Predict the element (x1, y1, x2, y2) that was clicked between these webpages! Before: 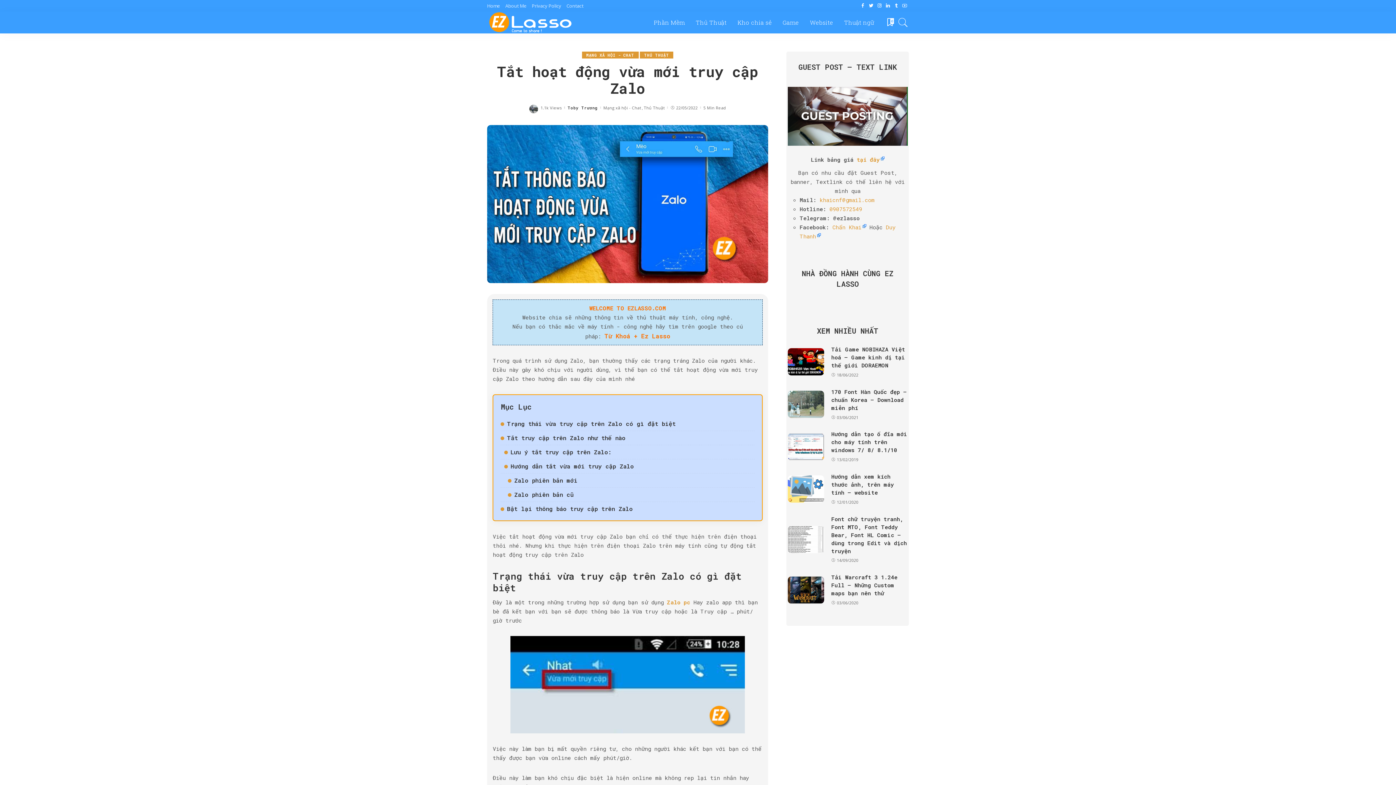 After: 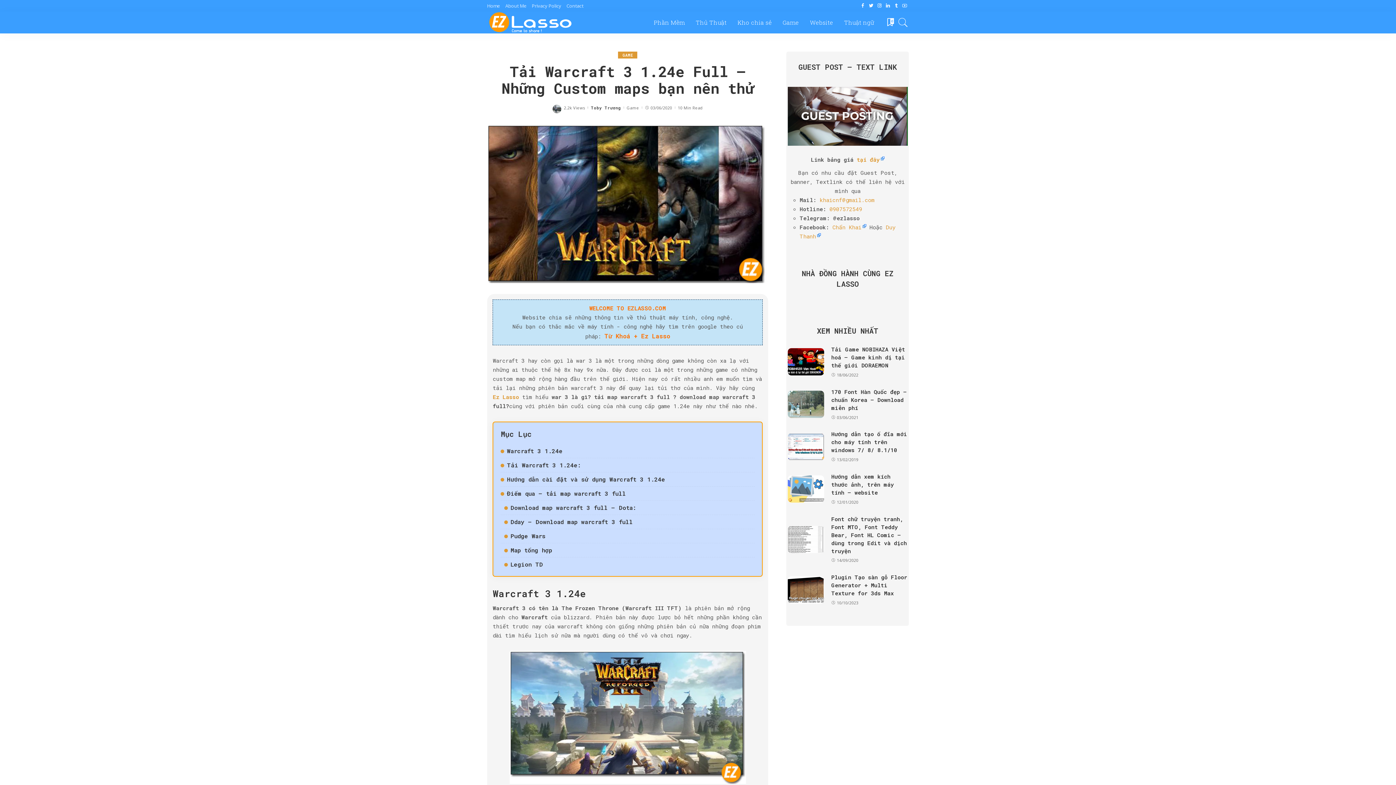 Action: bbox: (787, 576, 824, 603)